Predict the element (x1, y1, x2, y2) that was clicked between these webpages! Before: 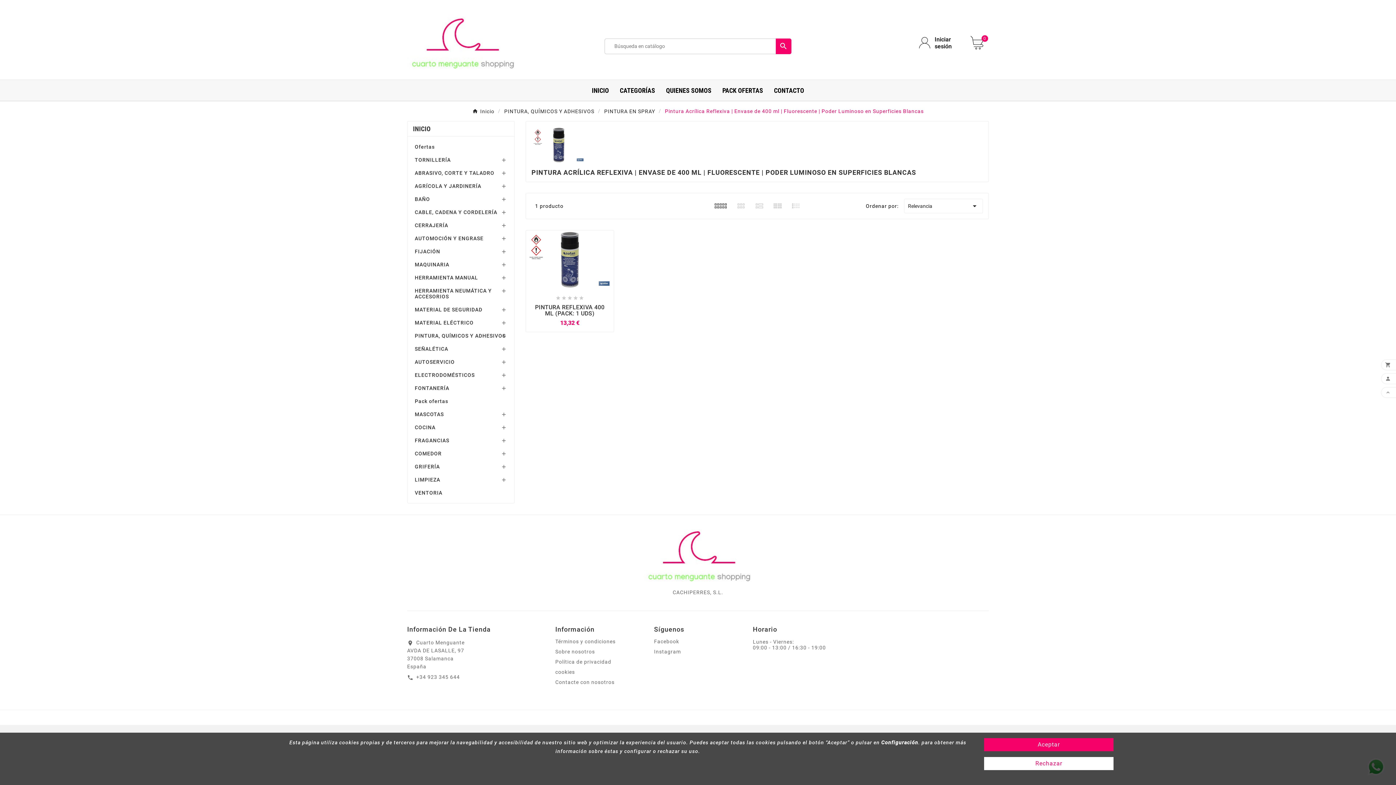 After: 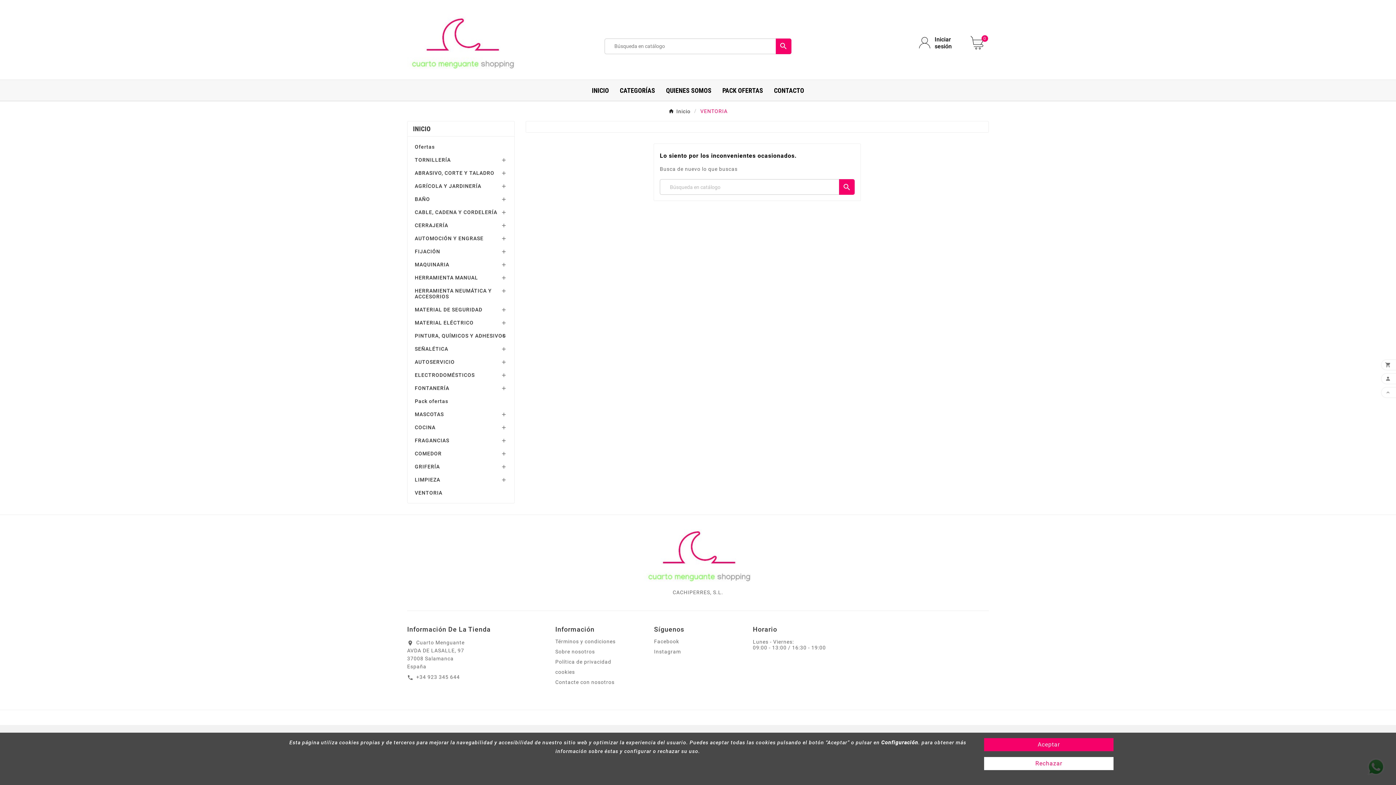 Action: label: VENTORIA bbox: (414, 486, 507, 499)